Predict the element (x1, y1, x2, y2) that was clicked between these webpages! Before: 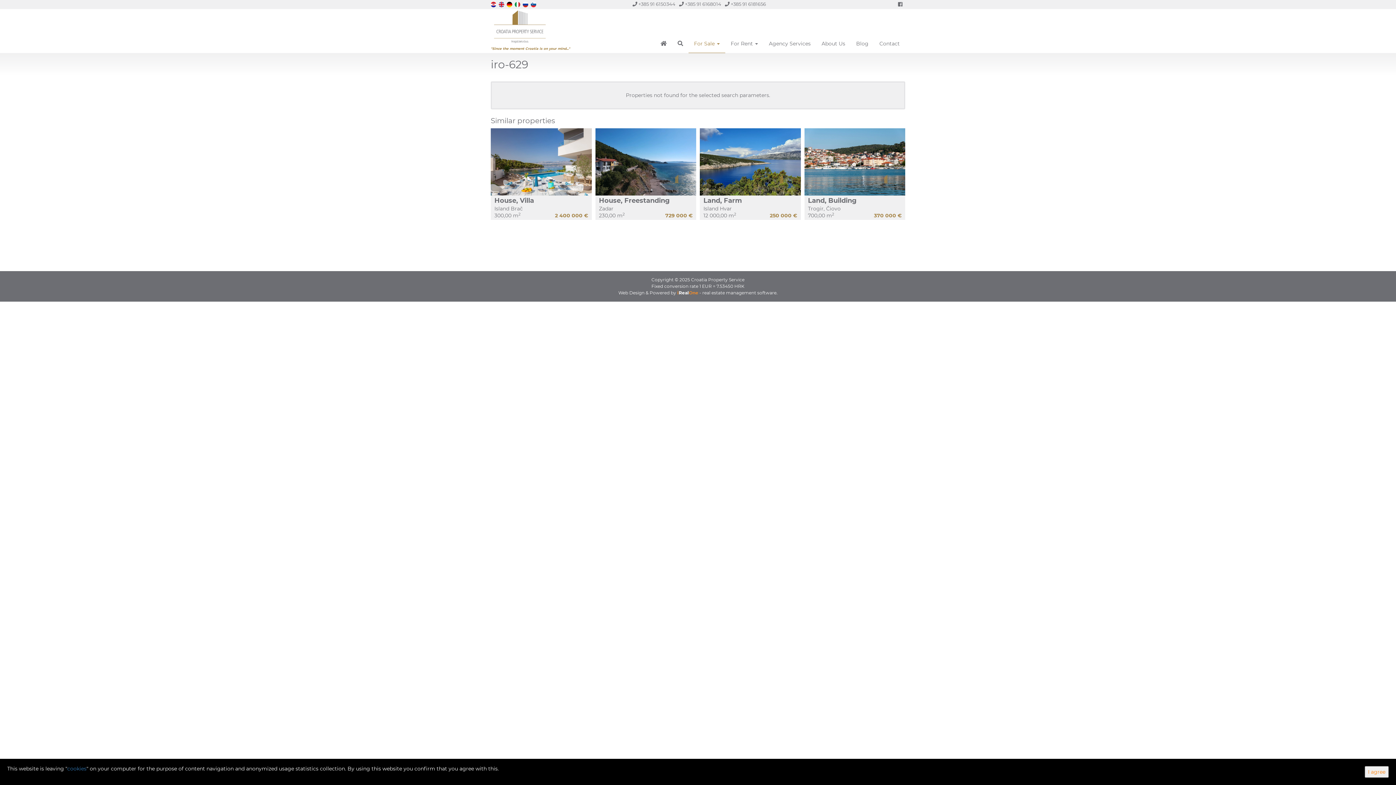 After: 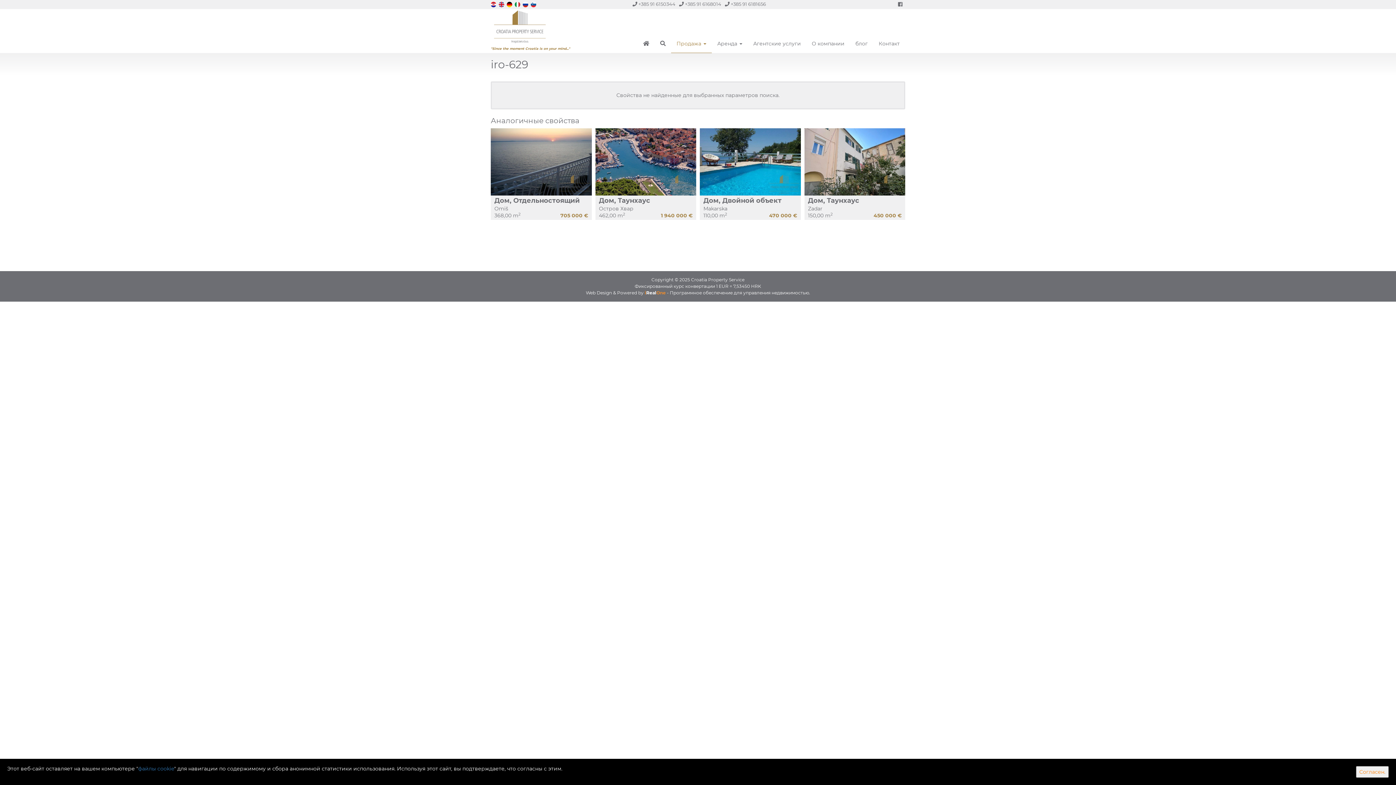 Action: bbox: (522, 0, 529, 7)